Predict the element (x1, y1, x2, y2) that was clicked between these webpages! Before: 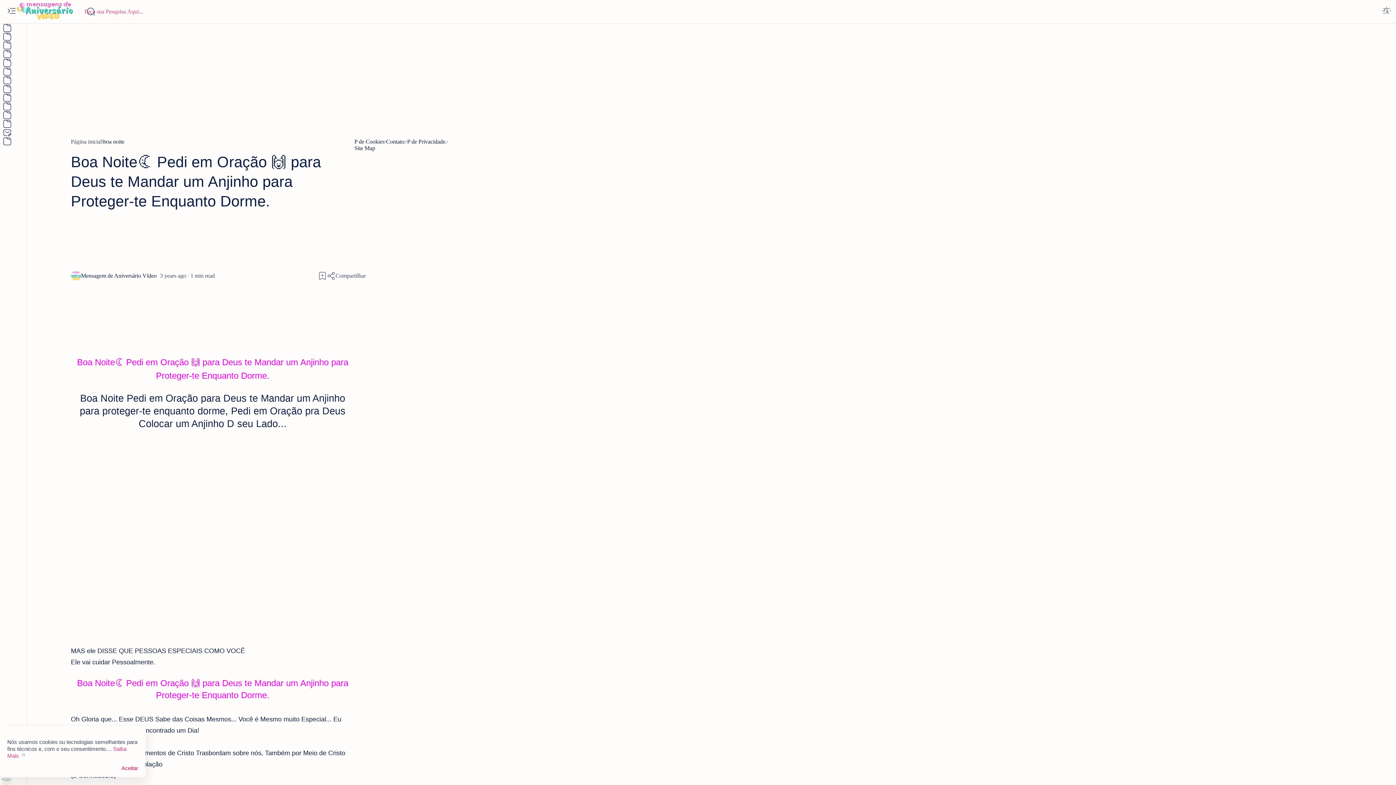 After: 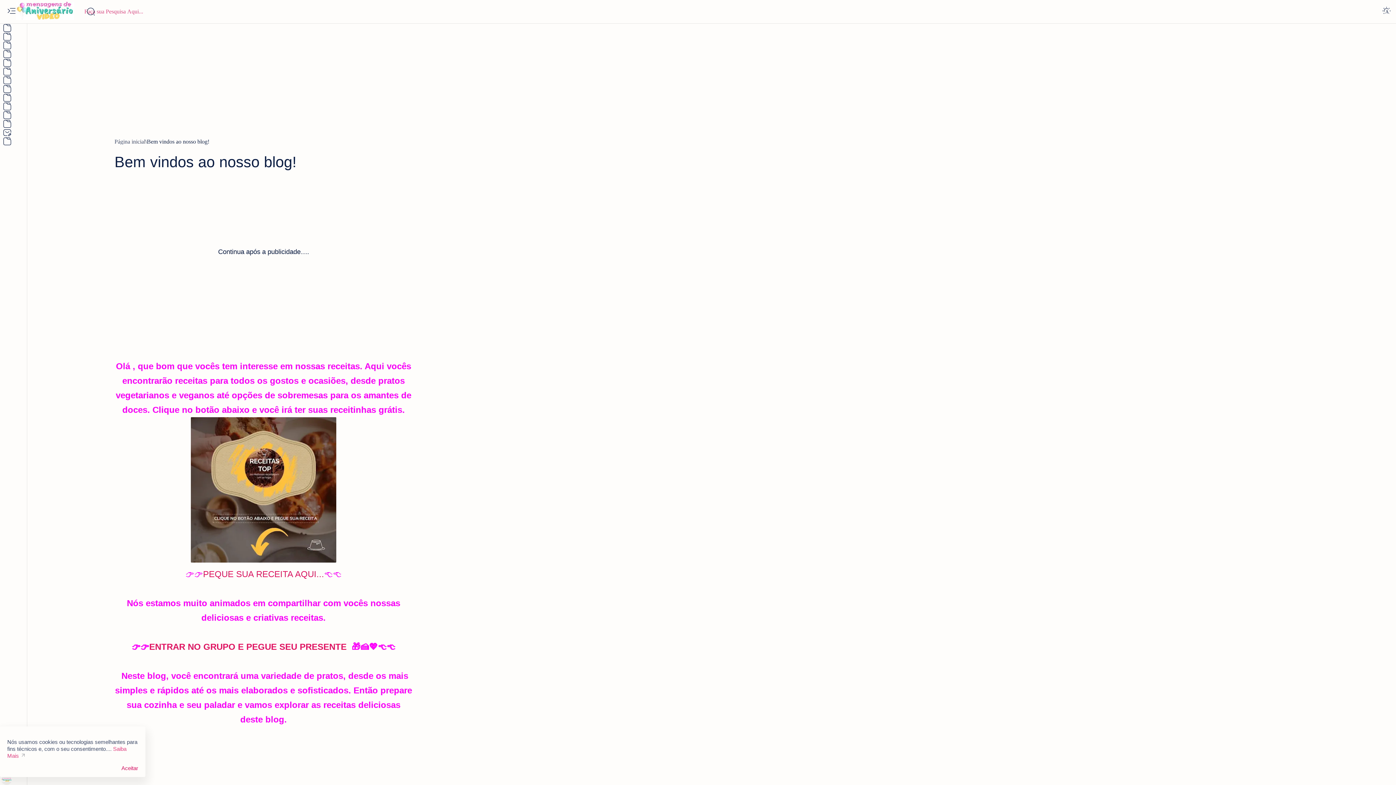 Action: bbox: (0, 49, 27, 58) label: About